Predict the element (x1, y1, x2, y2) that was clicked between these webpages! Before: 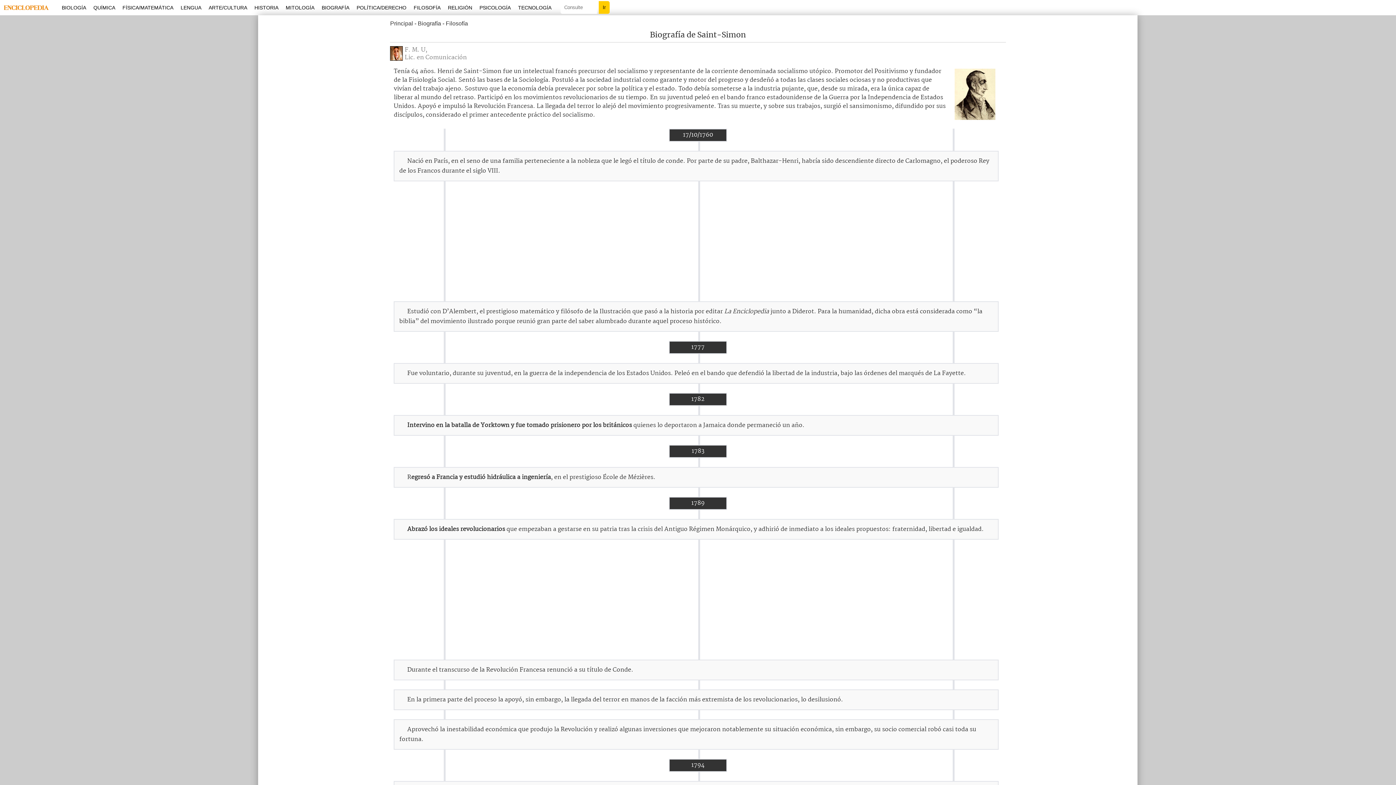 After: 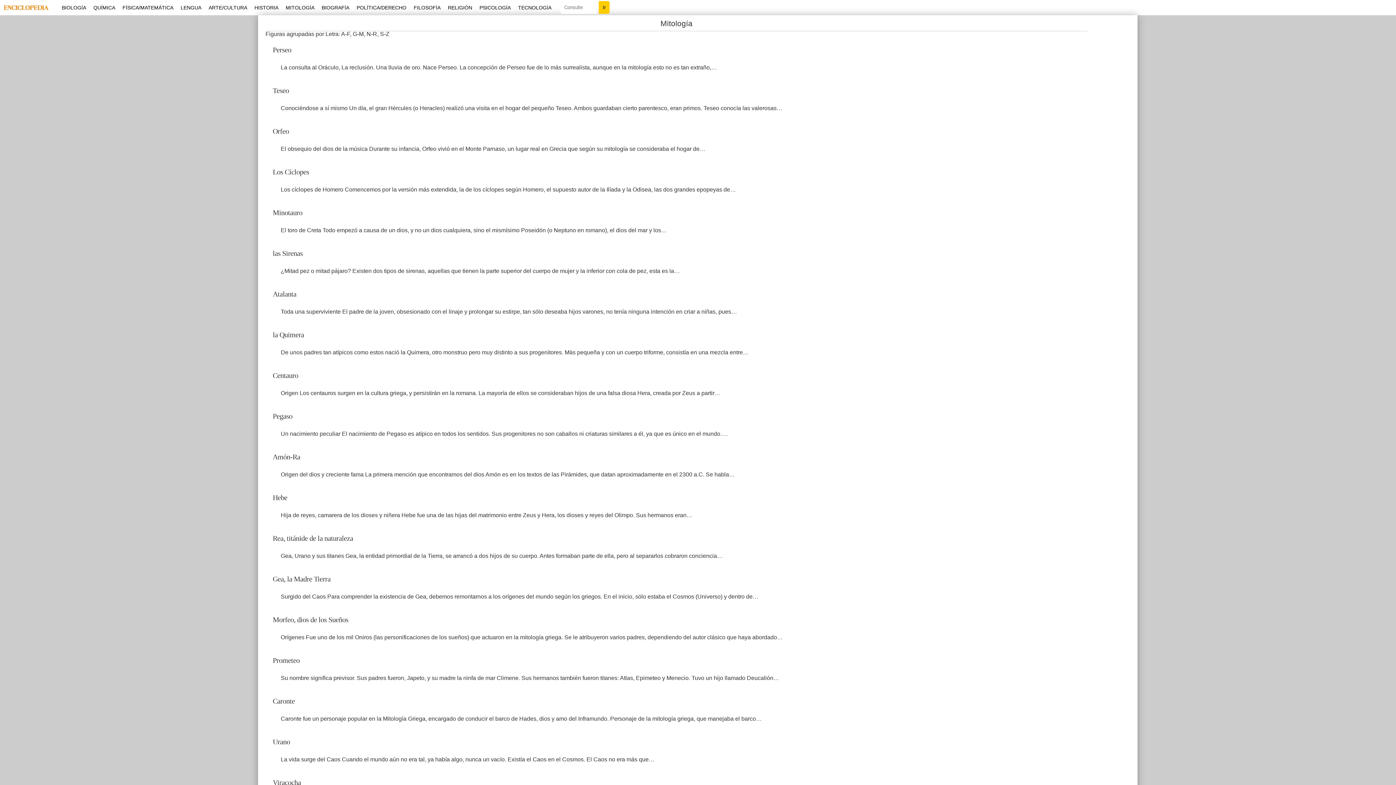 Action: bbox: (282, 0, 318, 15) label: MITOLOGÍA